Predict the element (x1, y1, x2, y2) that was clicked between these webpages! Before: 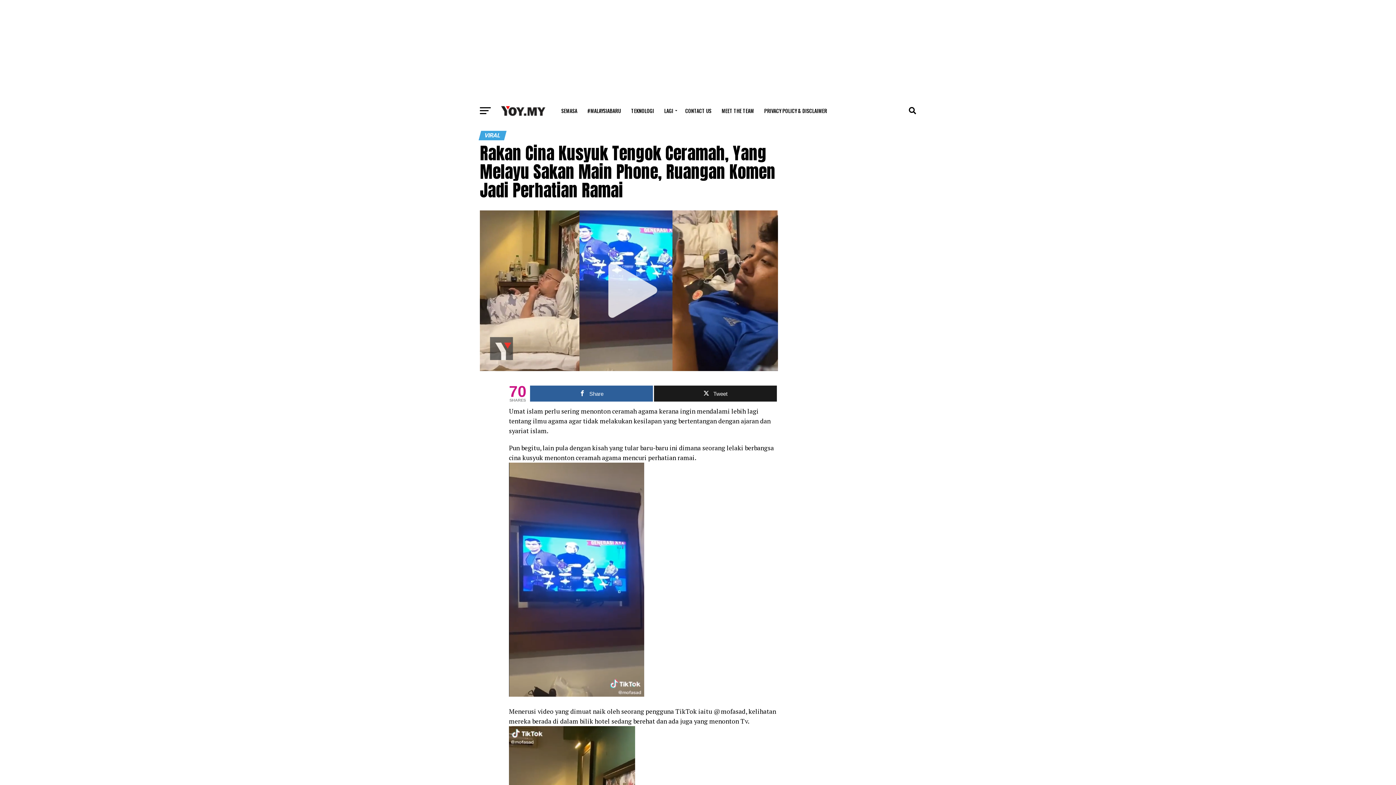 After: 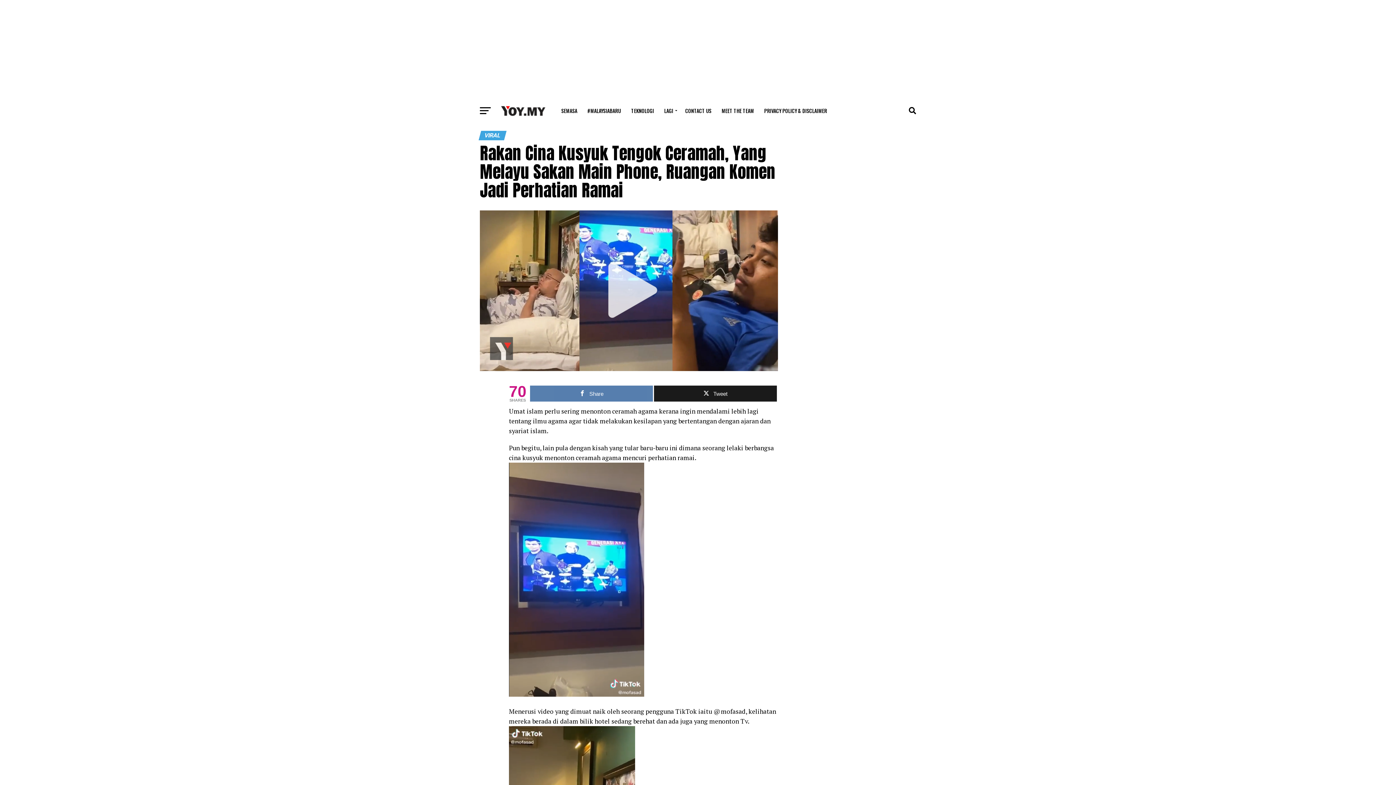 Action: bbox: (530, 283, 653, 299) label: Share